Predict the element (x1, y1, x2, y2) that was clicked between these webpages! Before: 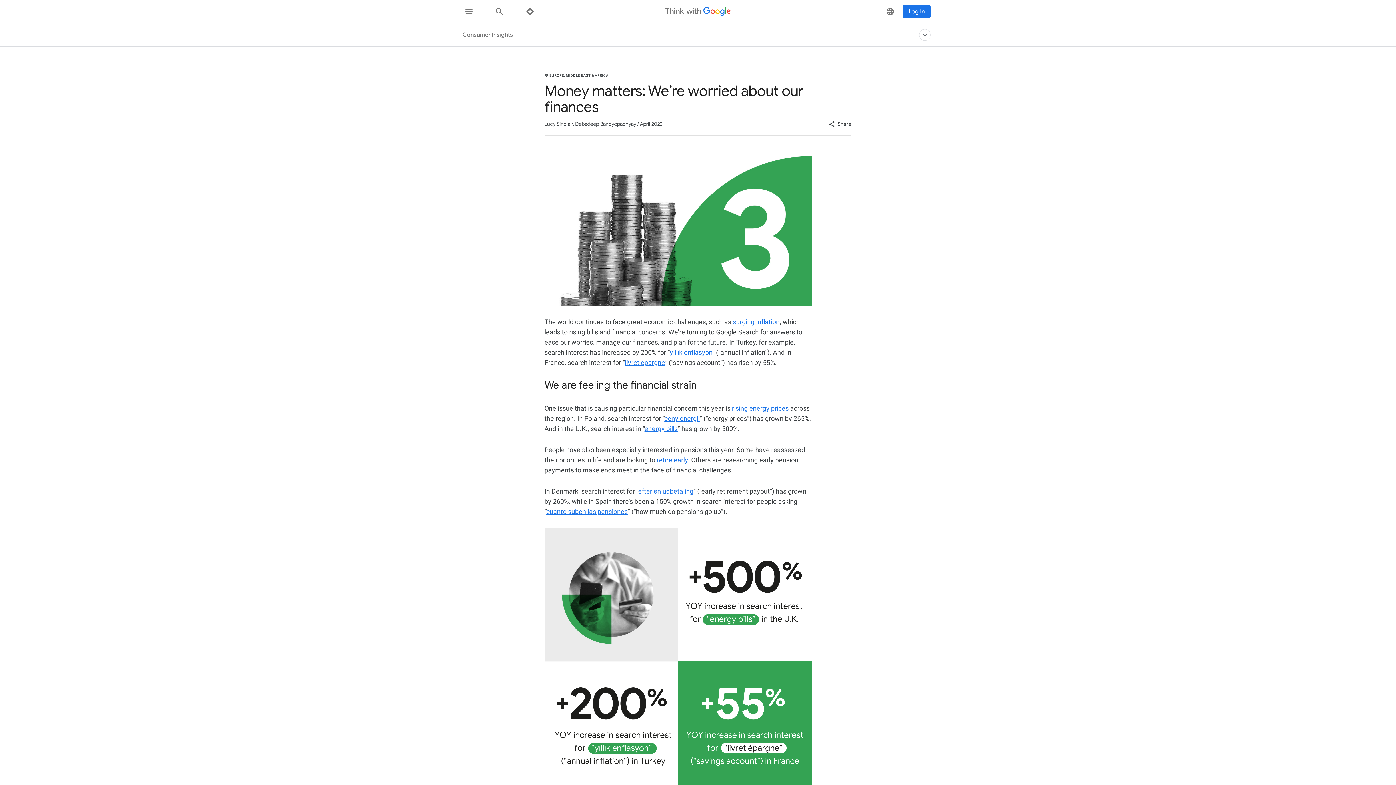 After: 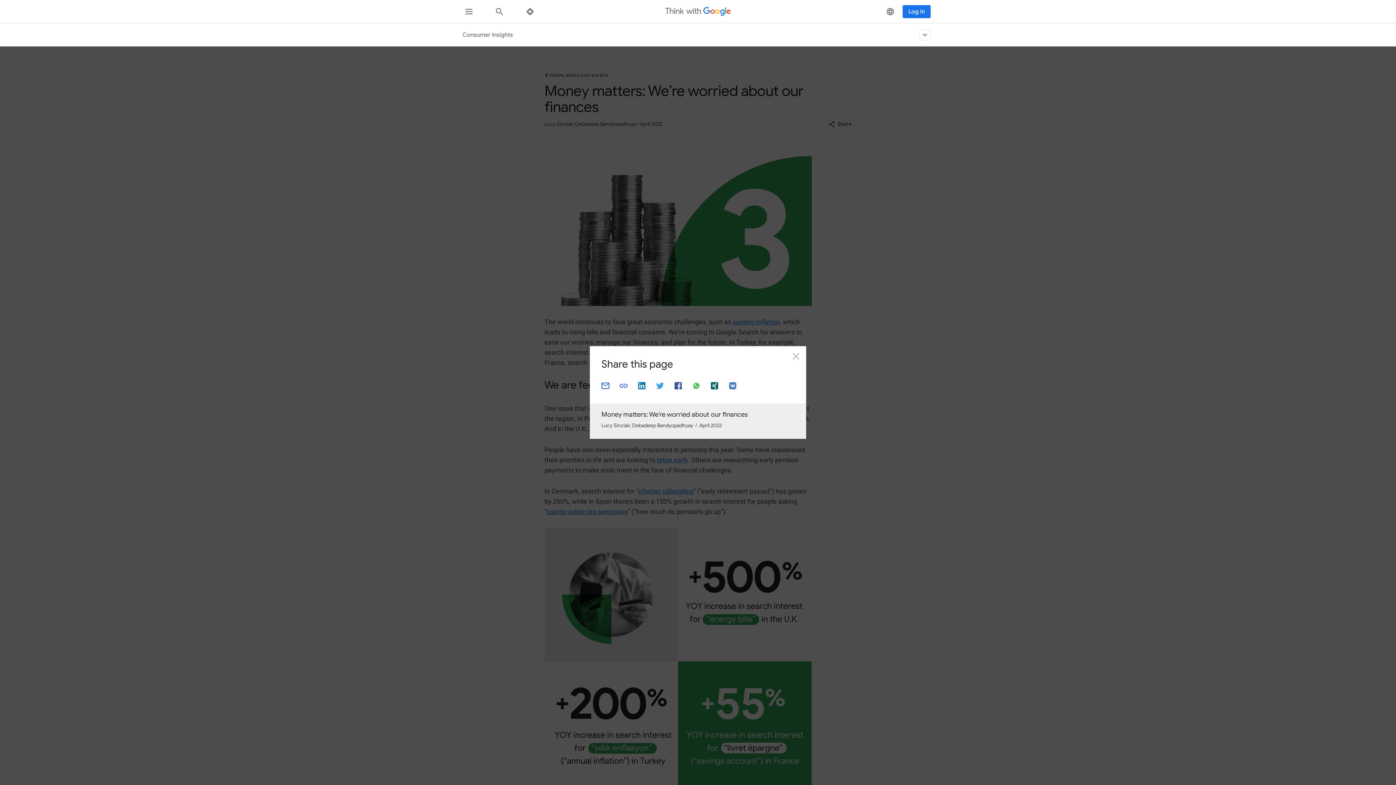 Action: label: Share - Money matters: We’re worried about our finances bbox: (829, 120, 851, 128)